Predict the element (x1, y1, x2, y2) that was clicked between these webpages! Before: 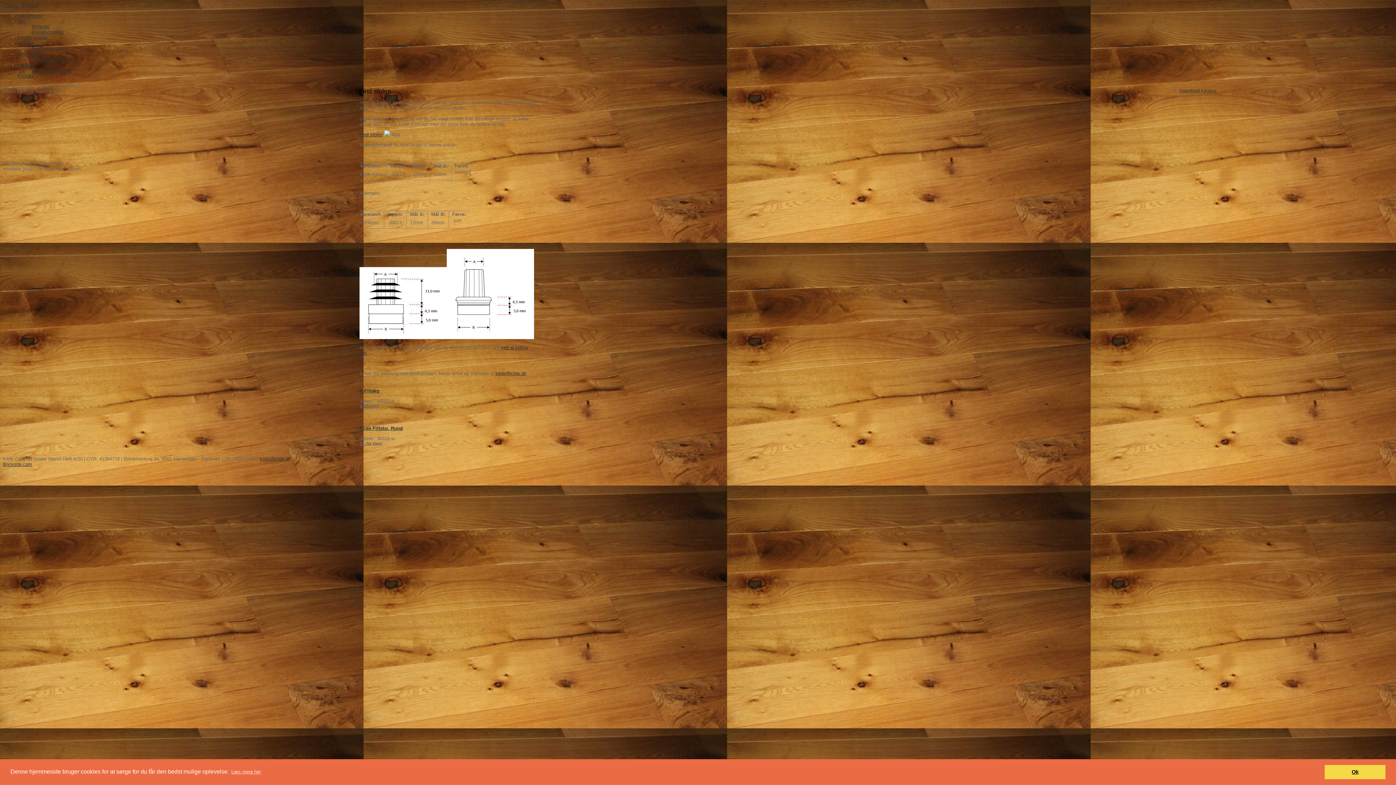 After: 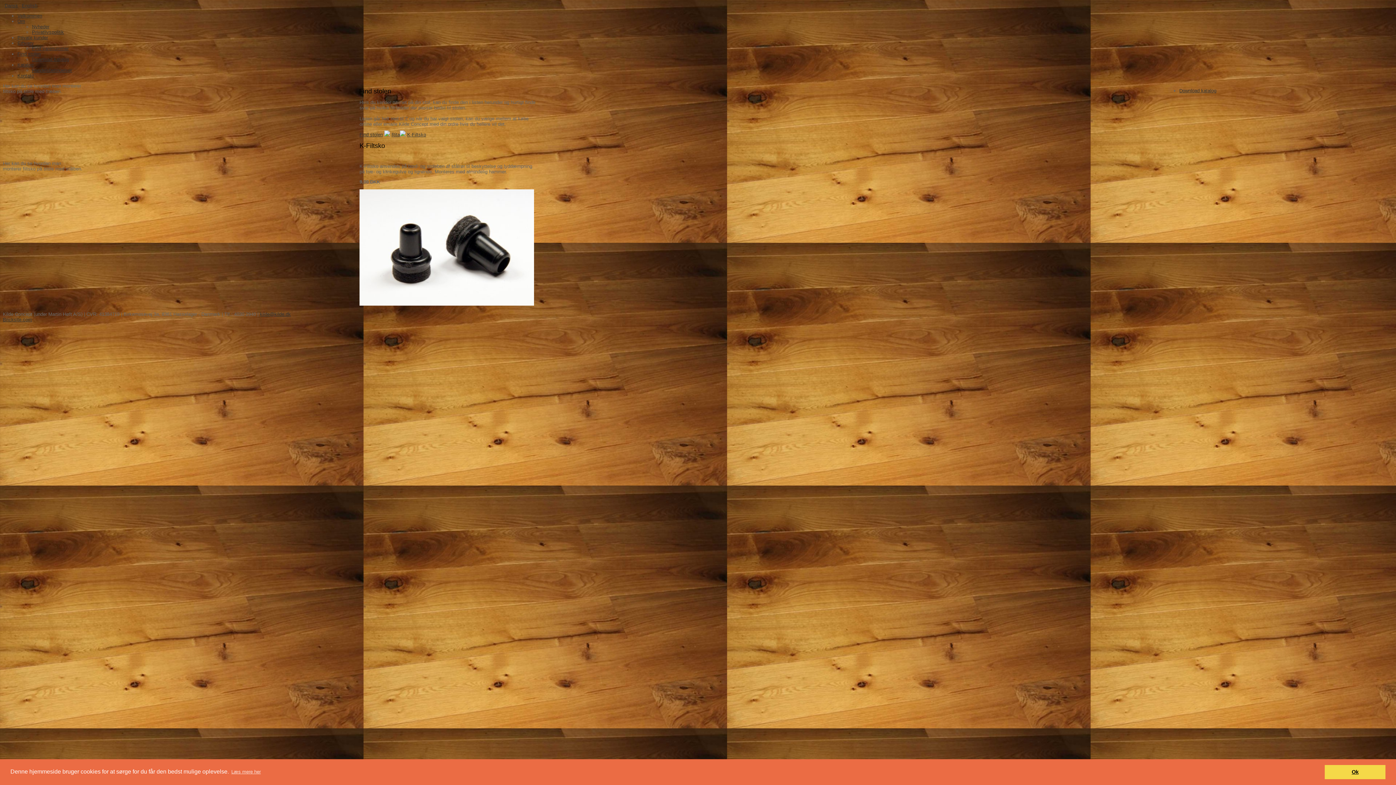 Action: bbox: (359, 388, 379, 393) label: K-Filtsko